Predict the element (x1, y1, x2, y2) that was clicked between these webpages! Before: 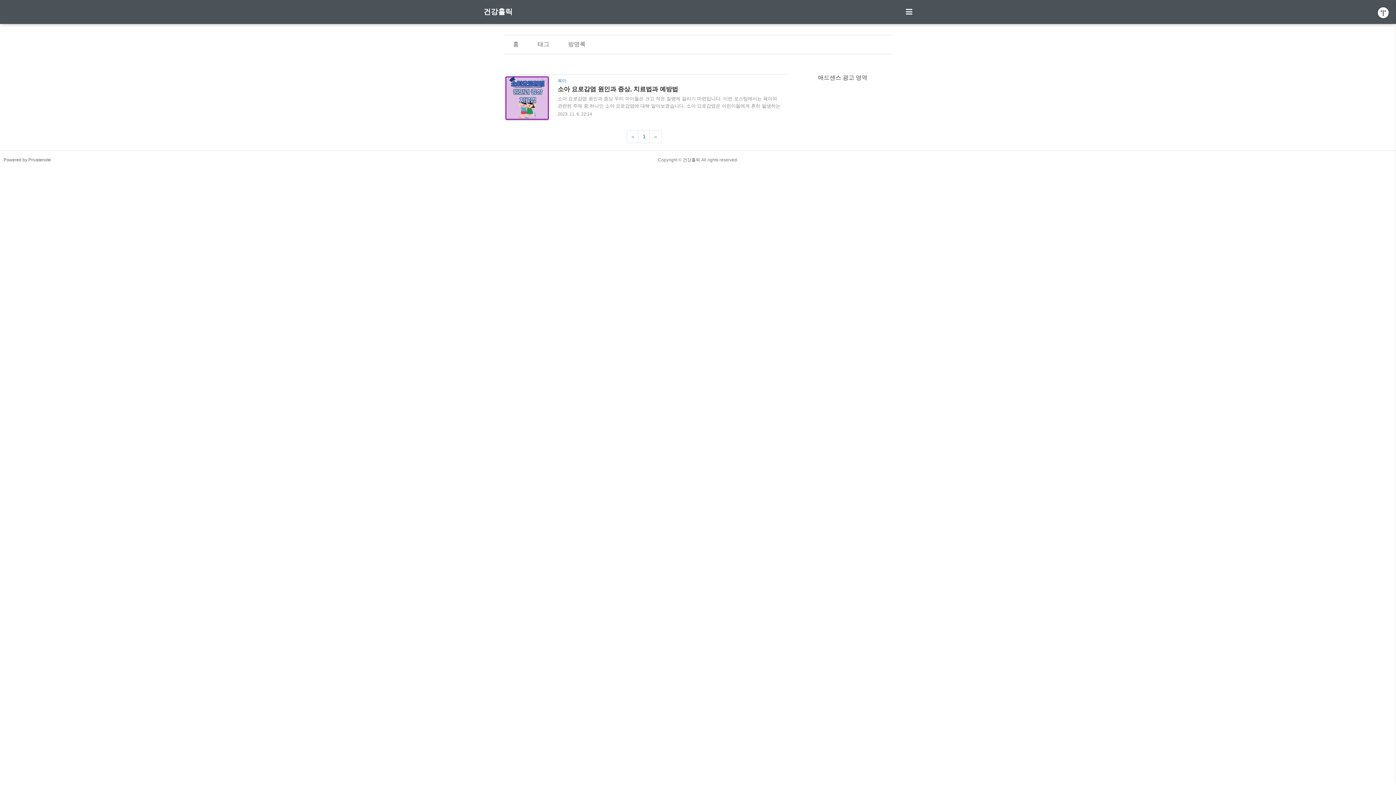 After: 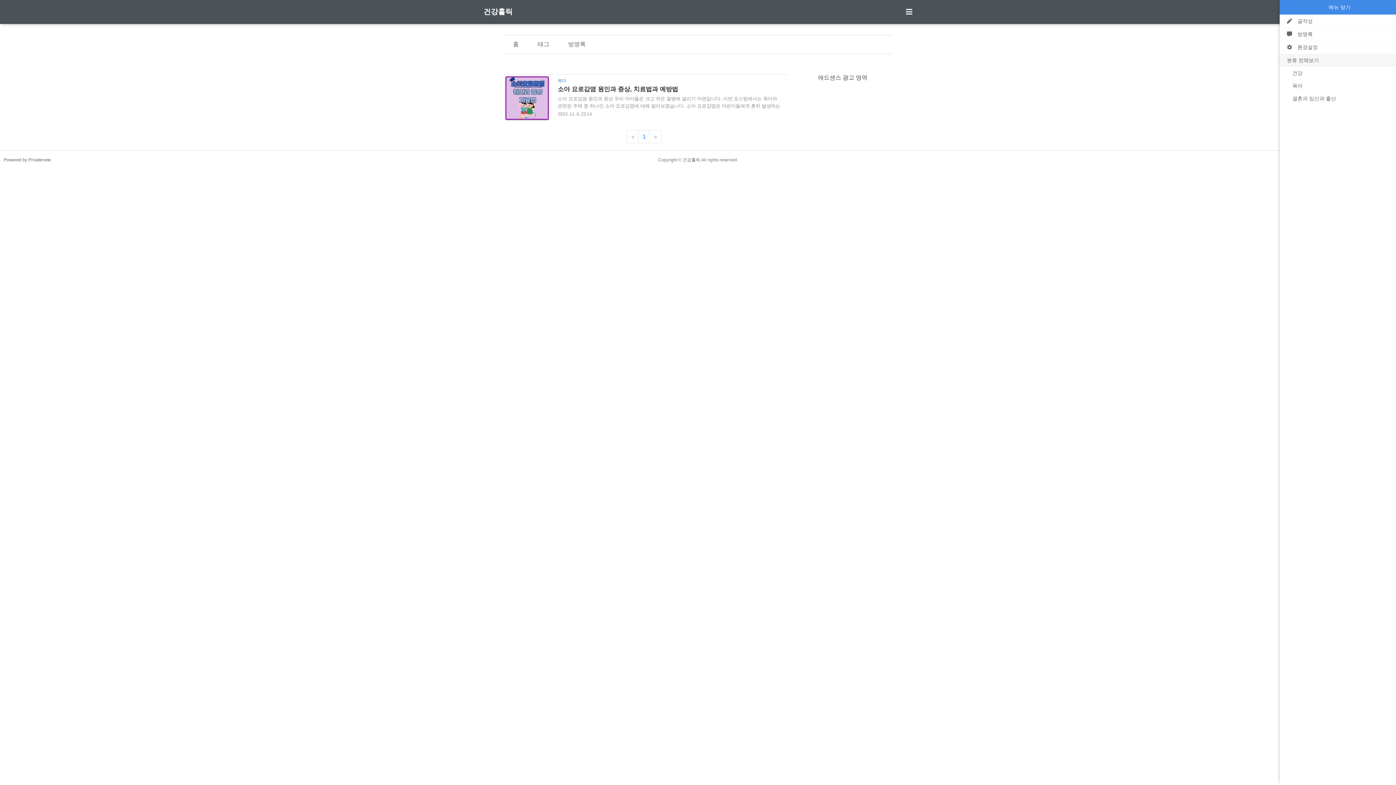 Action: bbox: (906, 8, 914, 15)